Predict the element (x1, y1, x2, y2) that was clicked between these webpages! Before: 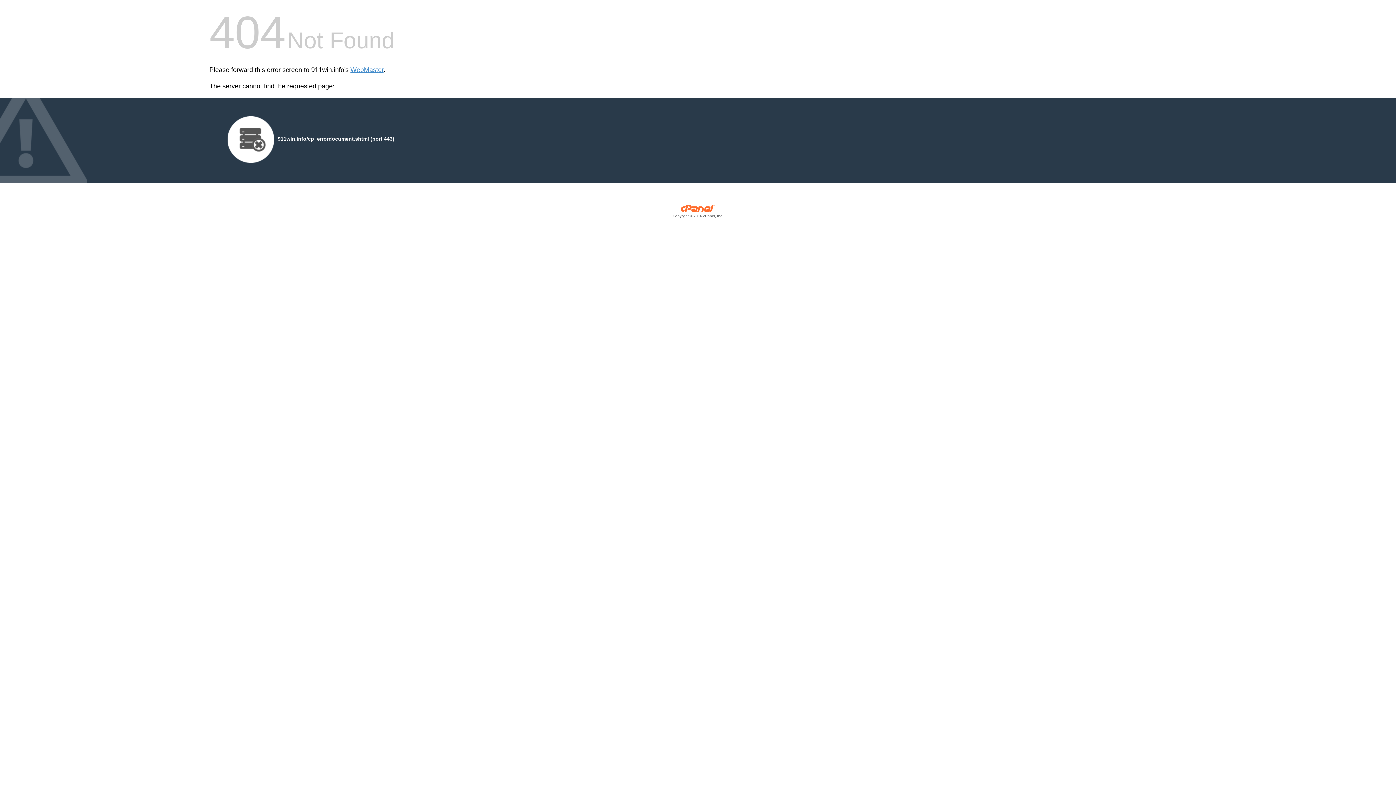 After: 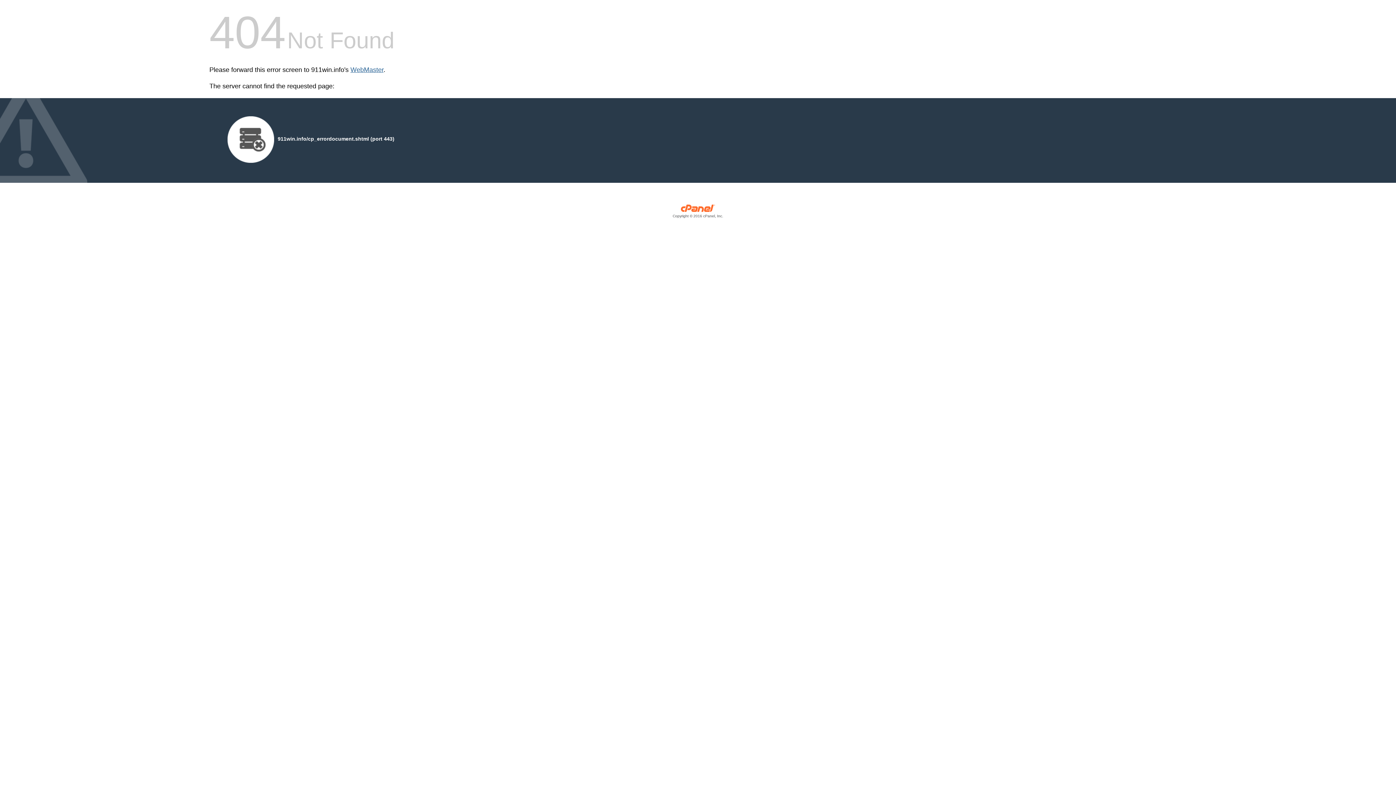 Action: label: WebMaster bbox: (350, 66, 383, 73)